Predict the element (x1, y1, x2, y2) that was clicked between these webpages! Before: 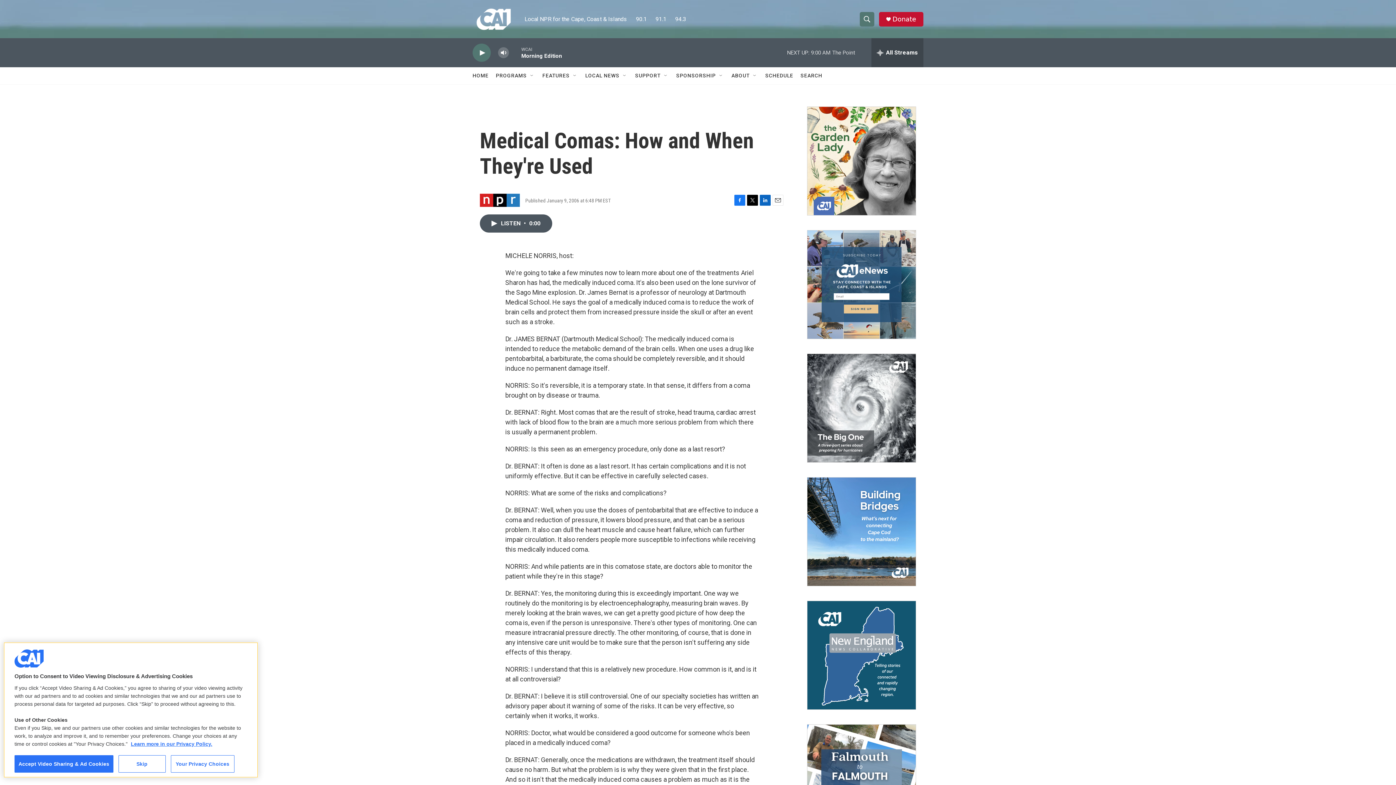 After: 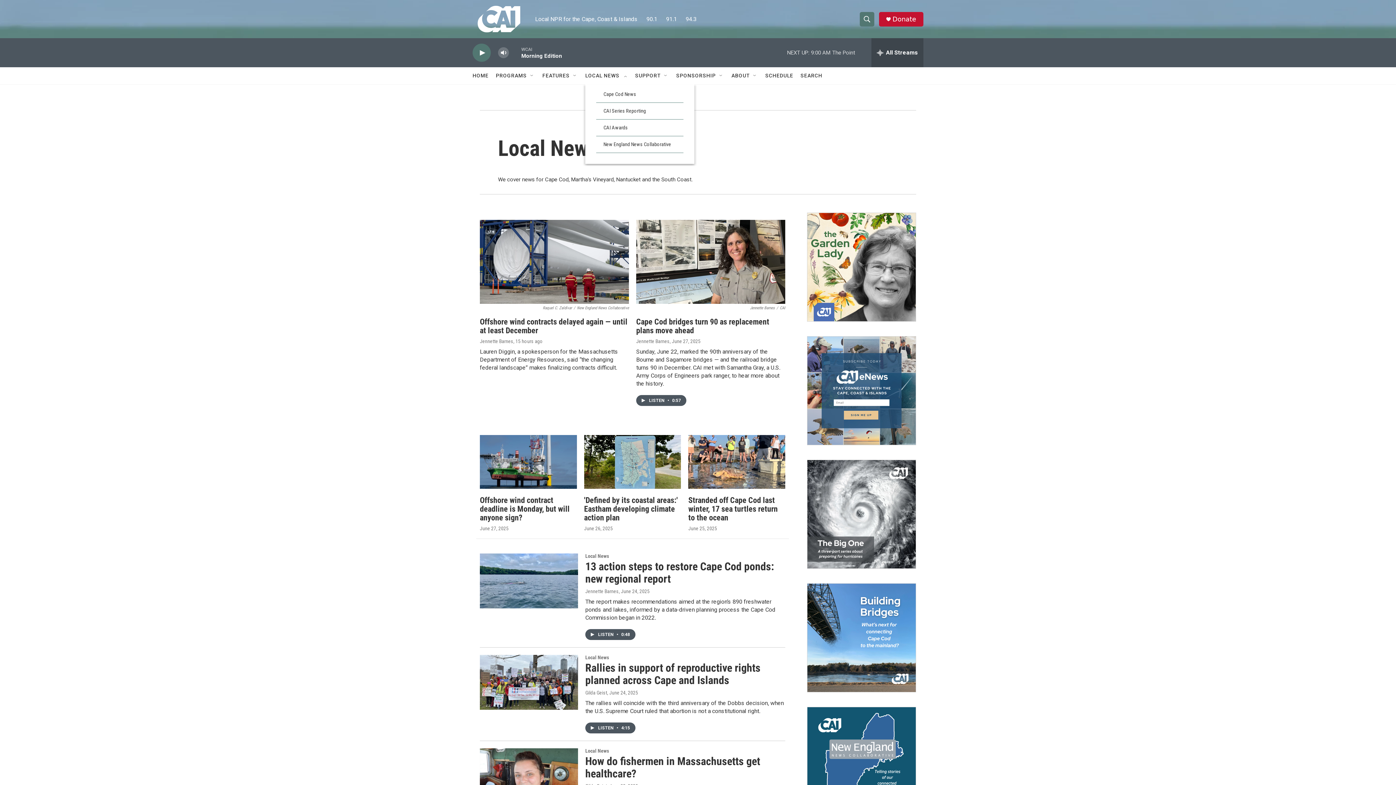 Action: bbox: (585, 67, 619, 84) label: LOCAL NEWS